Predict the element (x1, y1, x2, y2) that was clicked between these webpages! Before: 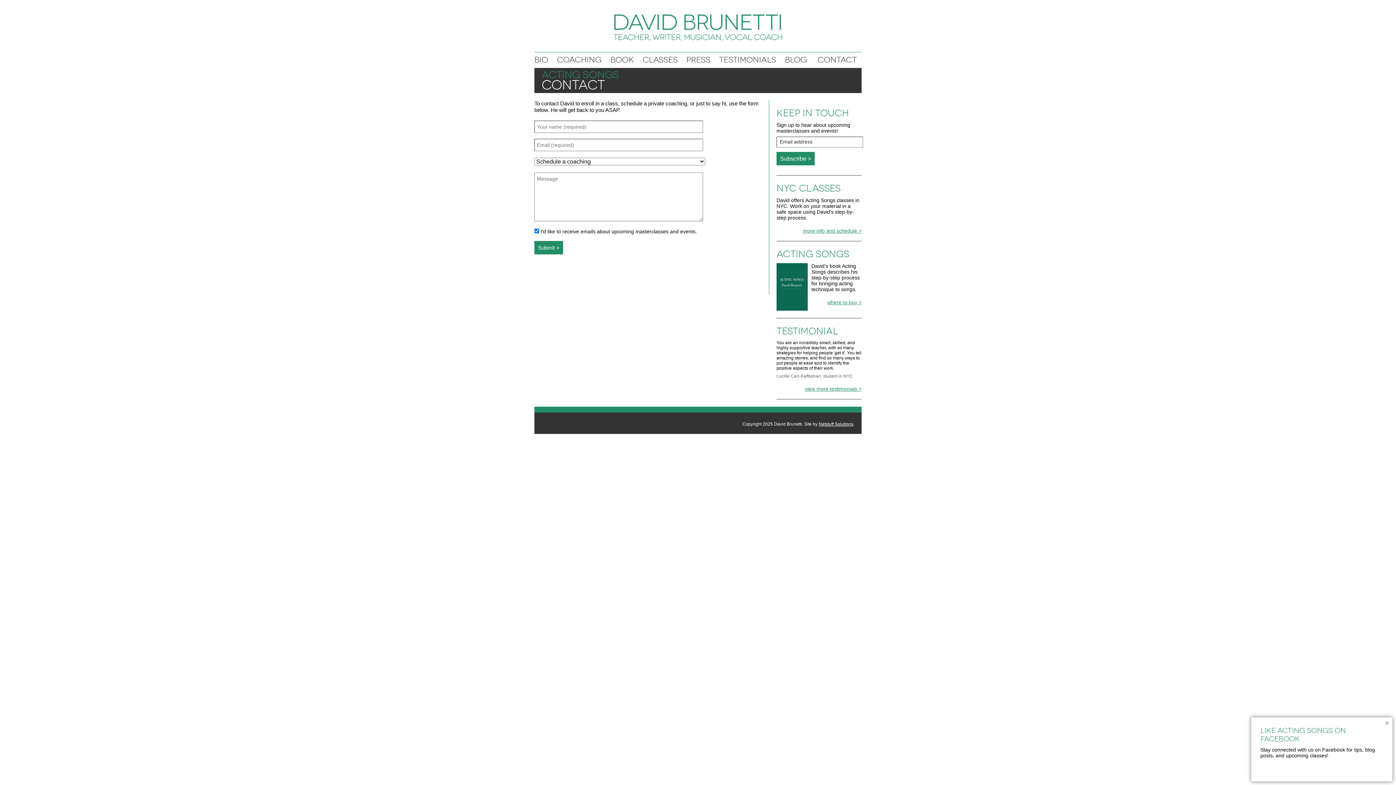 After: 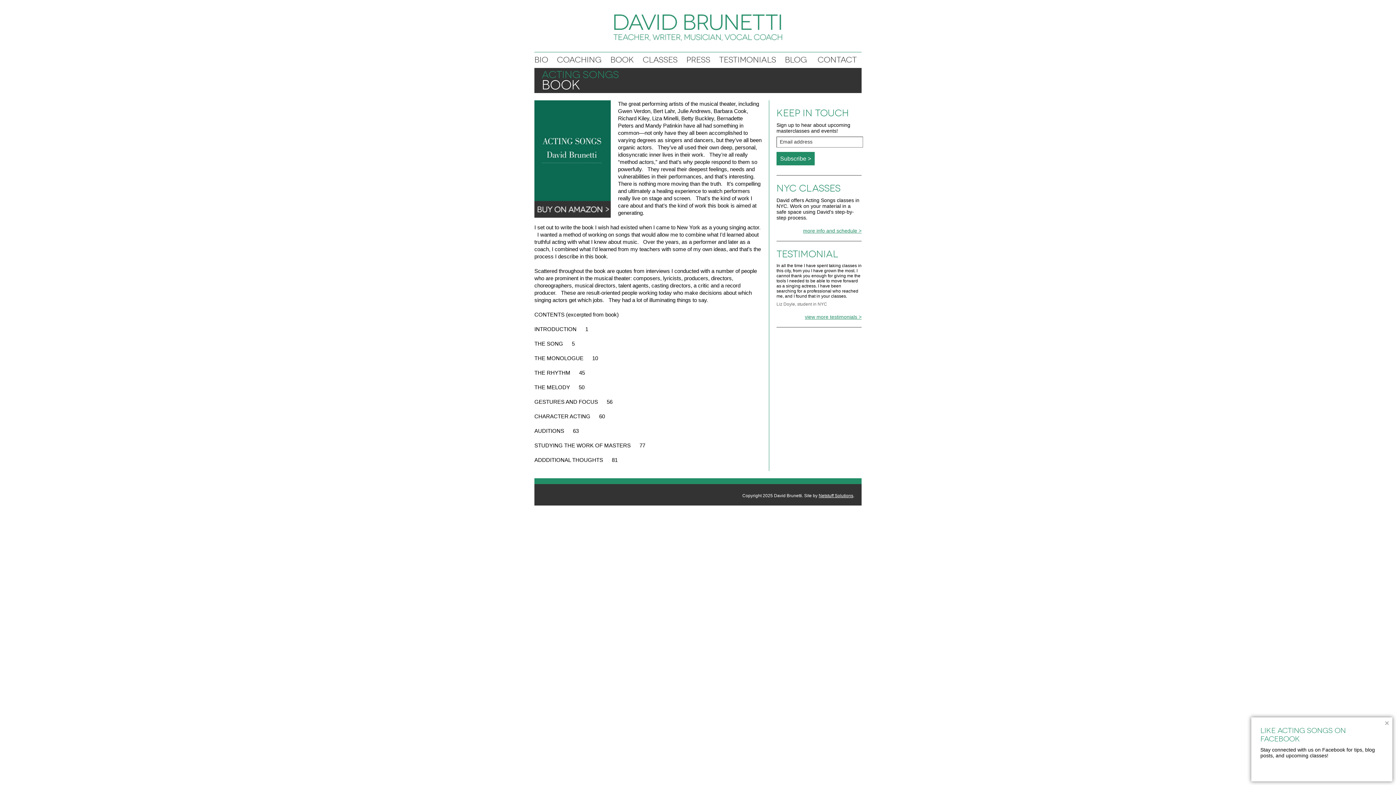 Action: label: where to buy > bbox: (827, 299, 861, 305)